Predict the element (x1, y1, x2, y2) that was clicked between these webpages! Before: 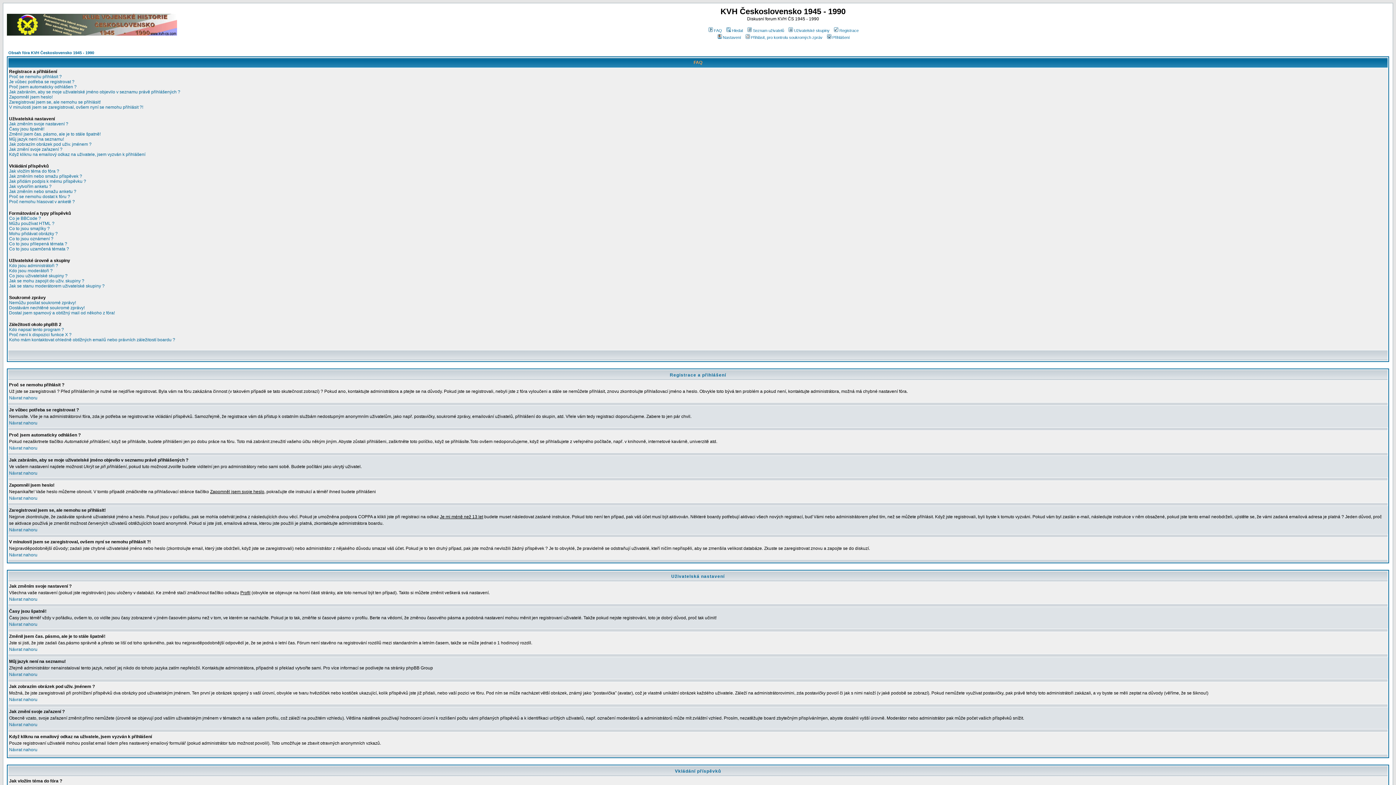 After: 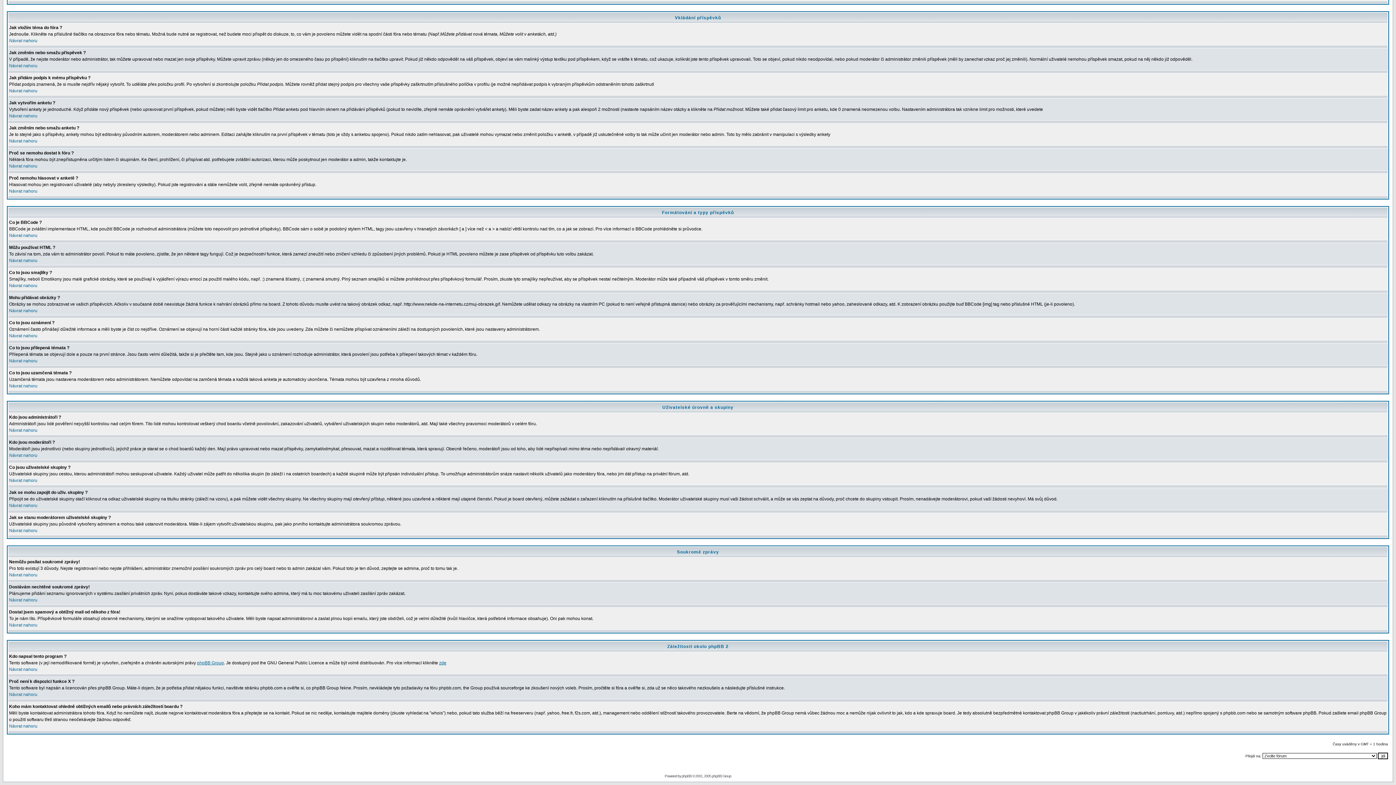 Action: bbox: (9, 263, 58, 268) label: Kdo jsou administrátoři ?